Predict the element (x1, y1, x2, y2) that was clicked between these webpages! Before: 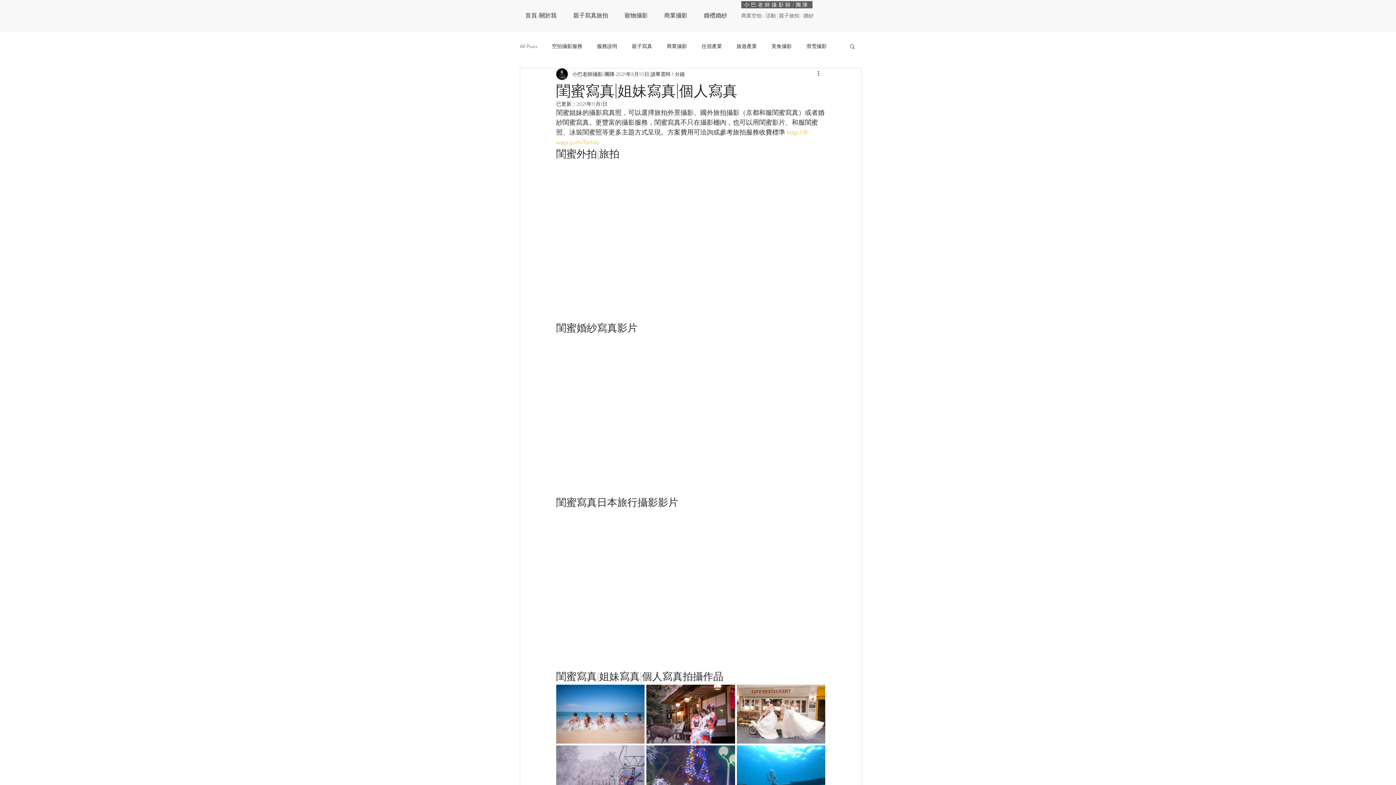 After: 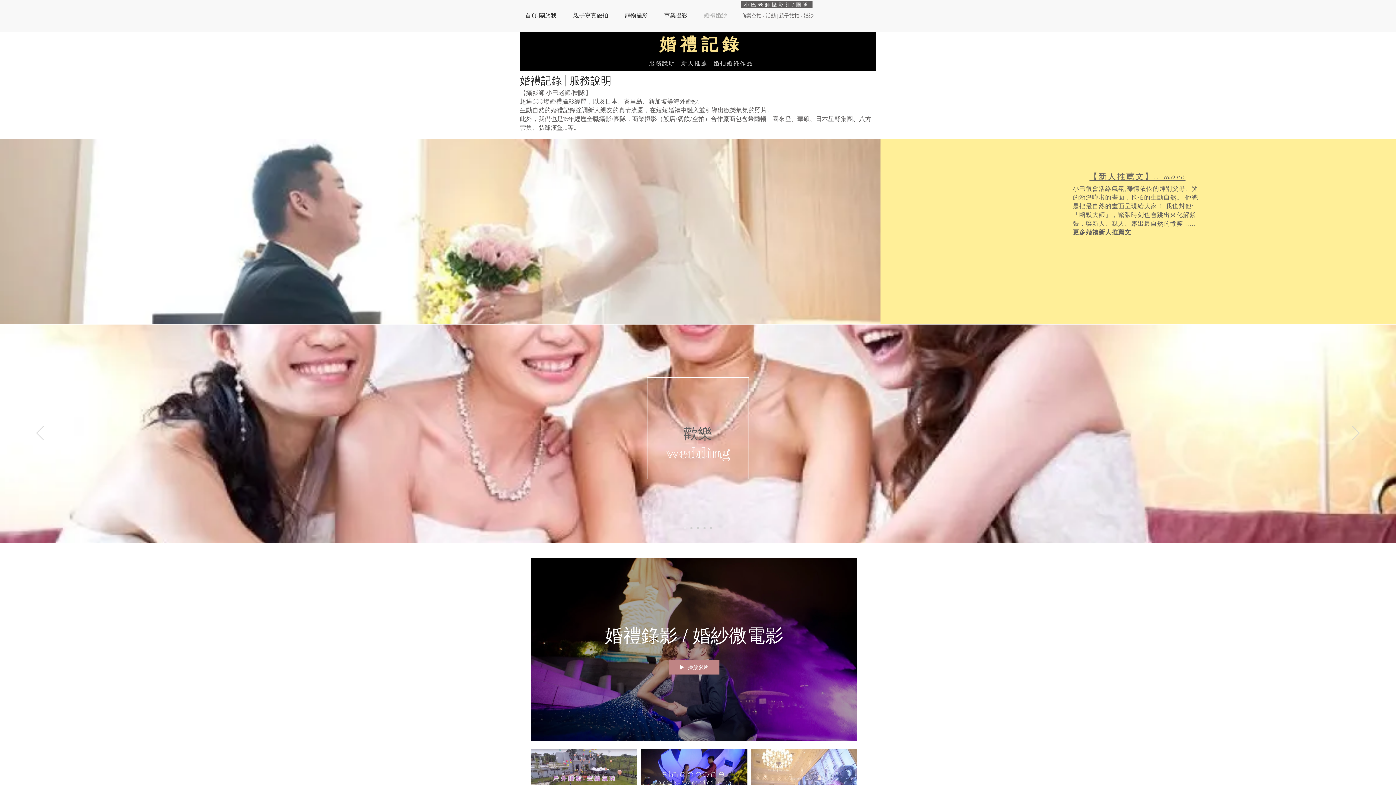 Action: bbox: (803, 12, 813, 19) label: 婚紗